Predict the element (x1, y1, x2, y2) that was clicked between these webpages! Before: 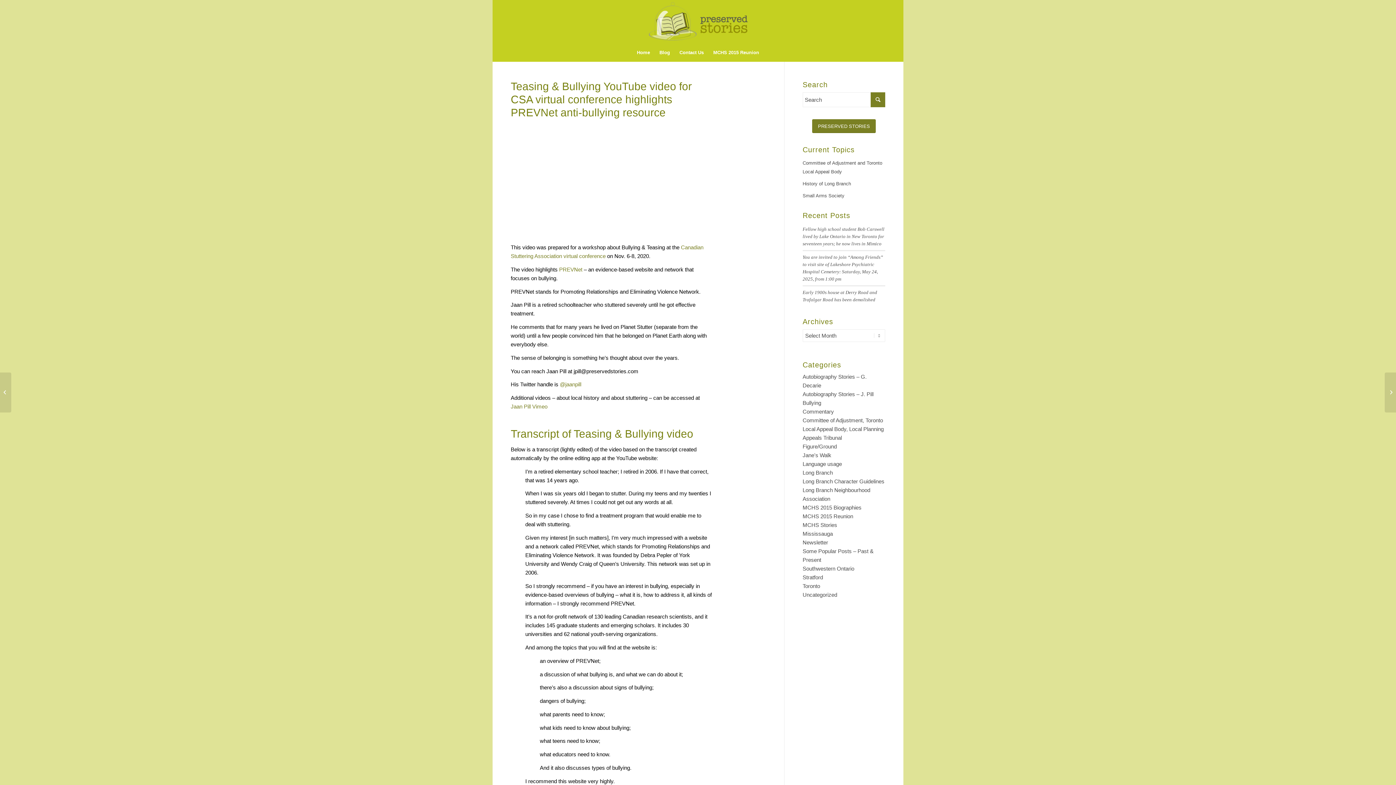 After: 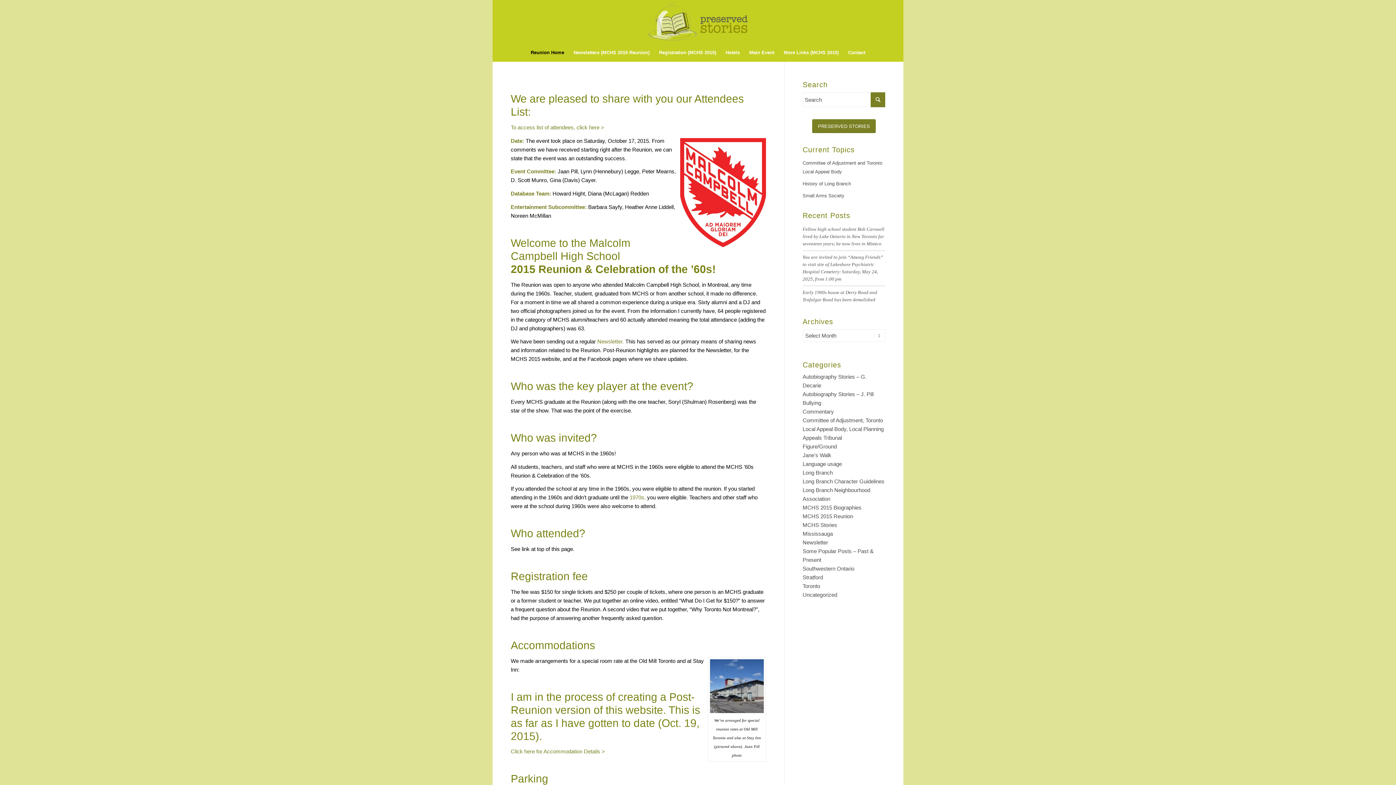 Action: label: MCHS 2015 Reunion bbox: (708, 43, 764, 61)